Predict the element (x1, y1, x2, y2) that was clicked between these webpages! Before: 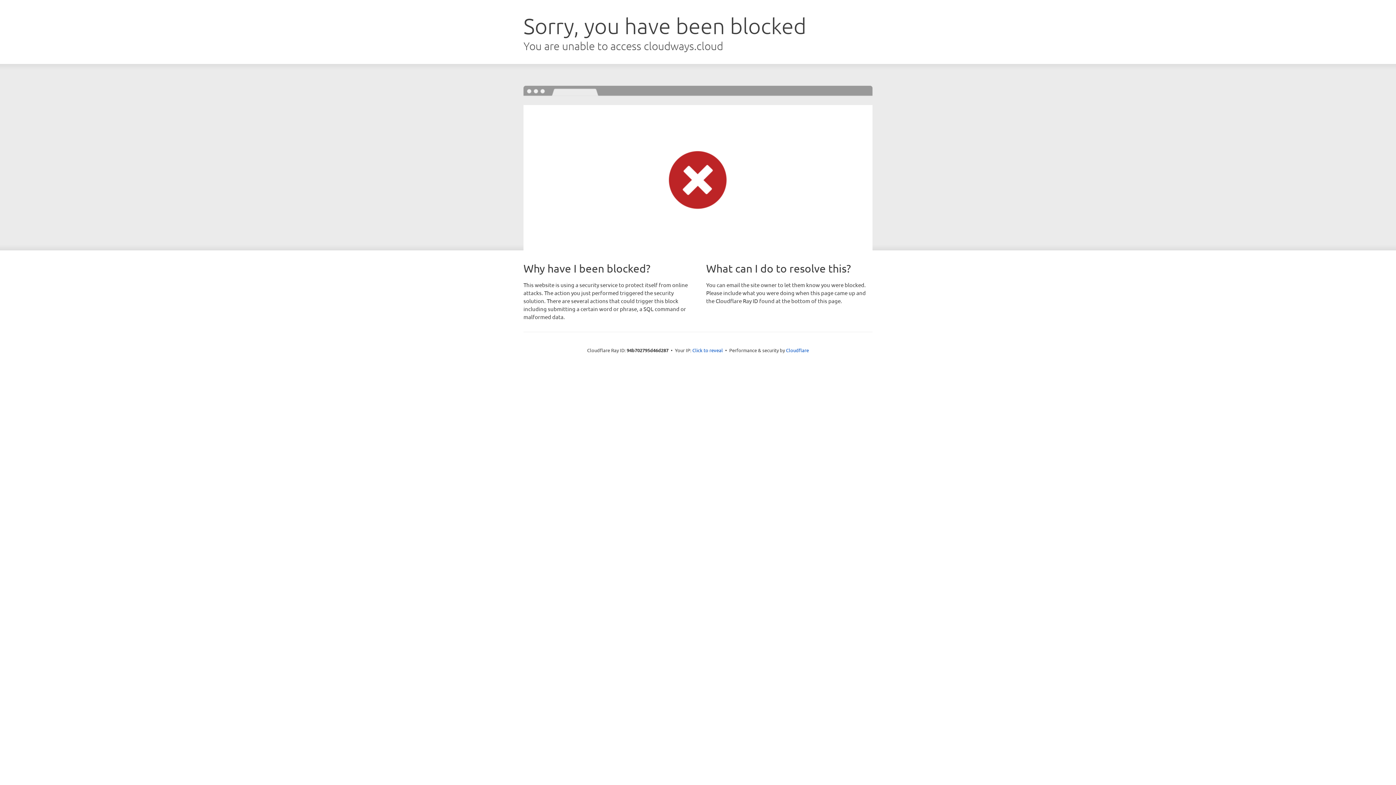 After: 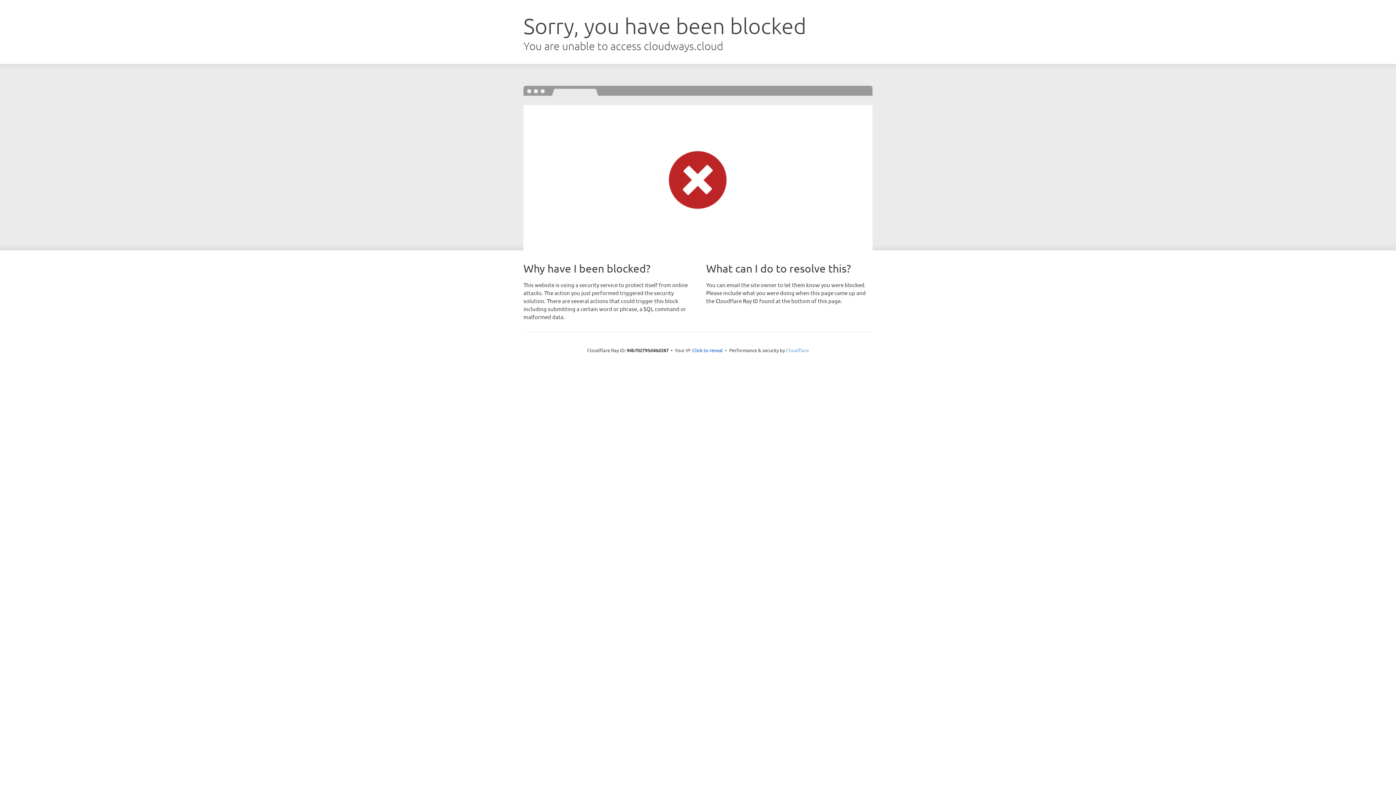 Action: label: Cloudflare bbox: (786, 347, 809, 353)